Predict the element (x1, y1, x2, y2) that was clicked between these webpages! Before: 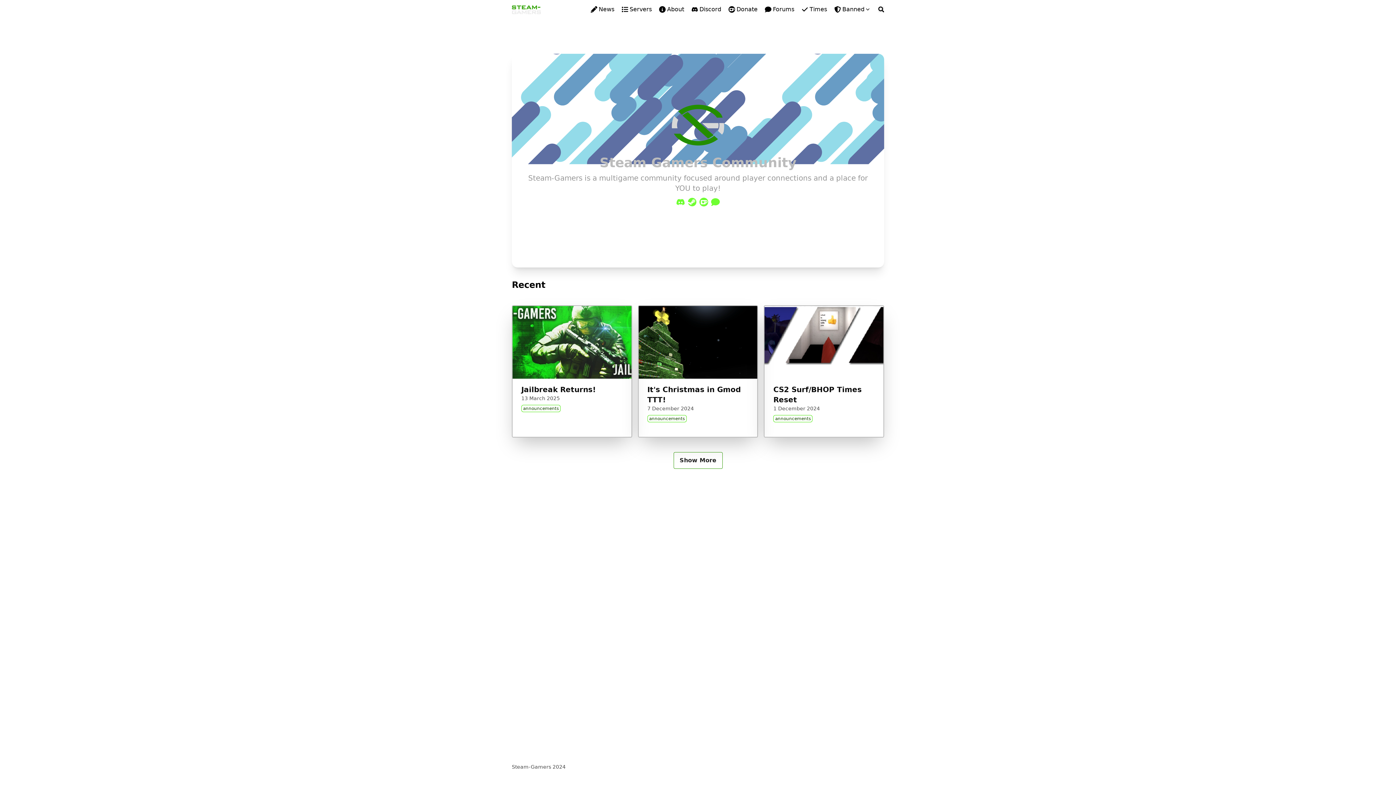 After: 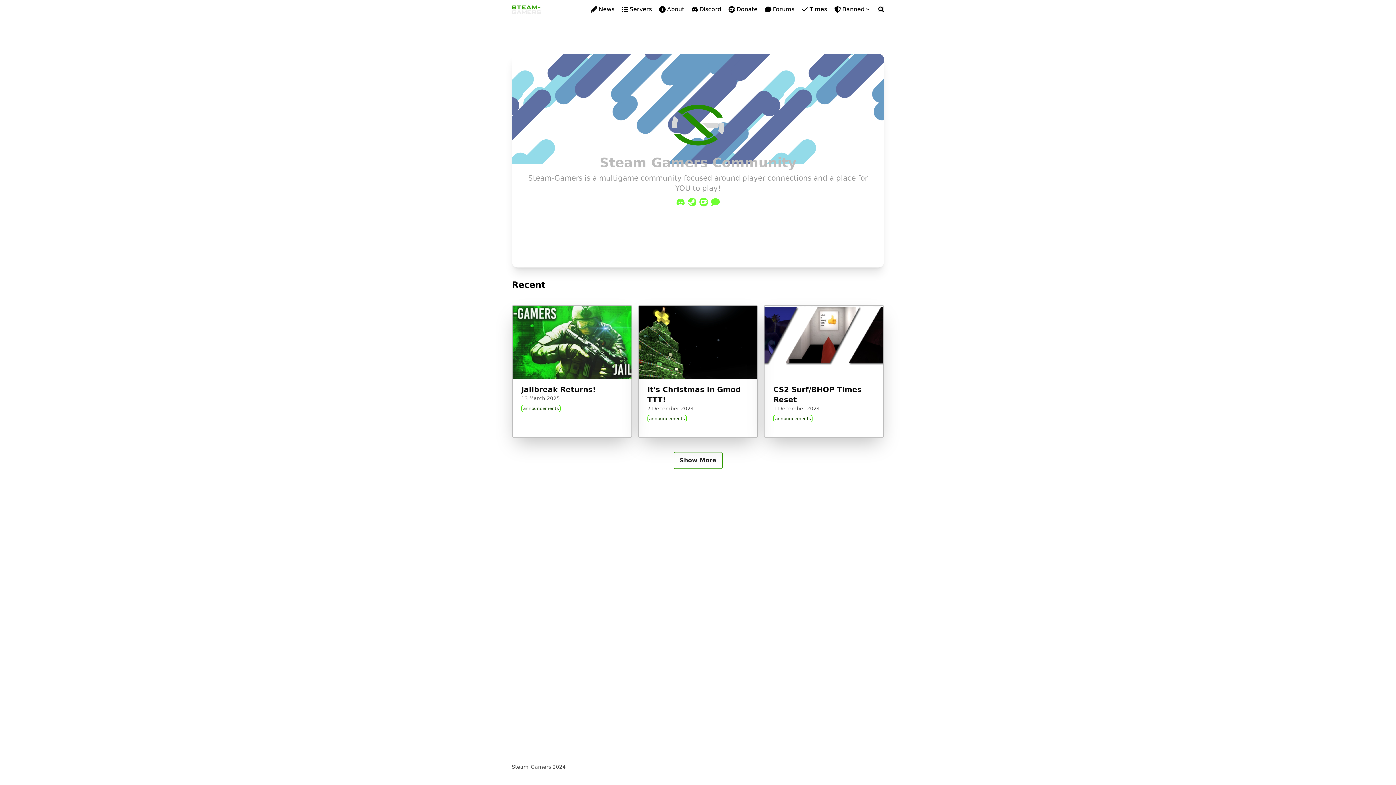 Action: bbox: (512, 2, 541, 15) label: Steam Gamers